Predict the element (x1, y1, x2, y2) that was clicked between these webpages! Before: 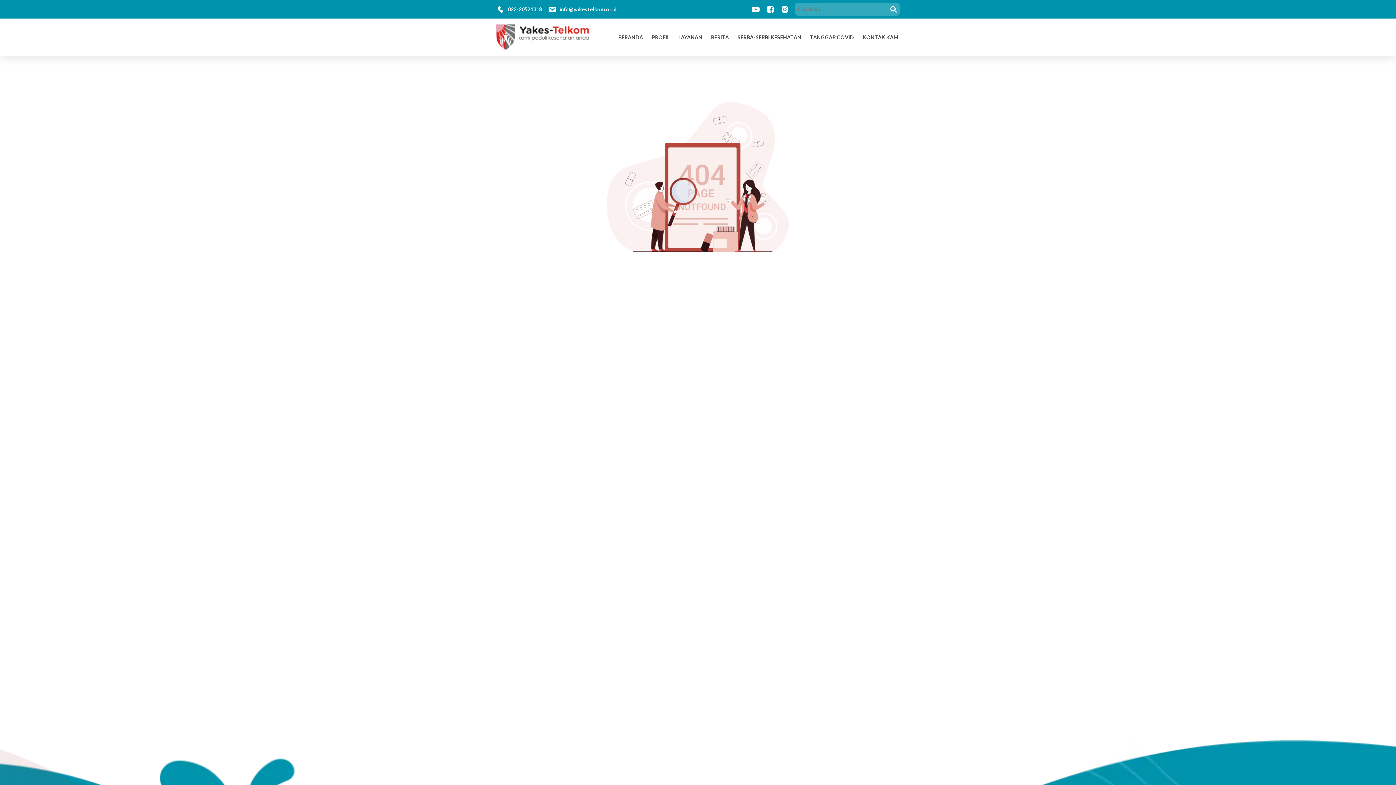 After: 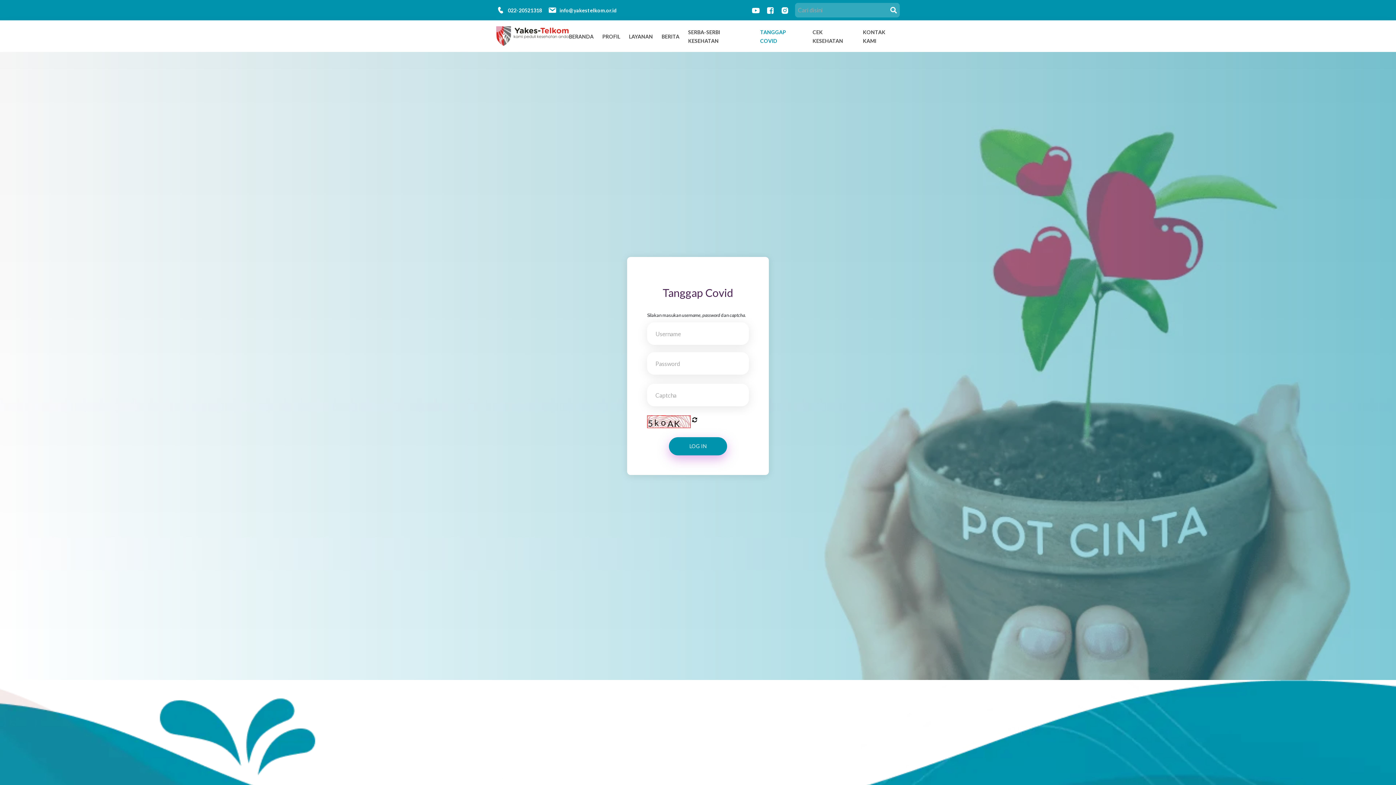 Action: bbox: (810, 34, 854, 40) label: TANGGAP COVID